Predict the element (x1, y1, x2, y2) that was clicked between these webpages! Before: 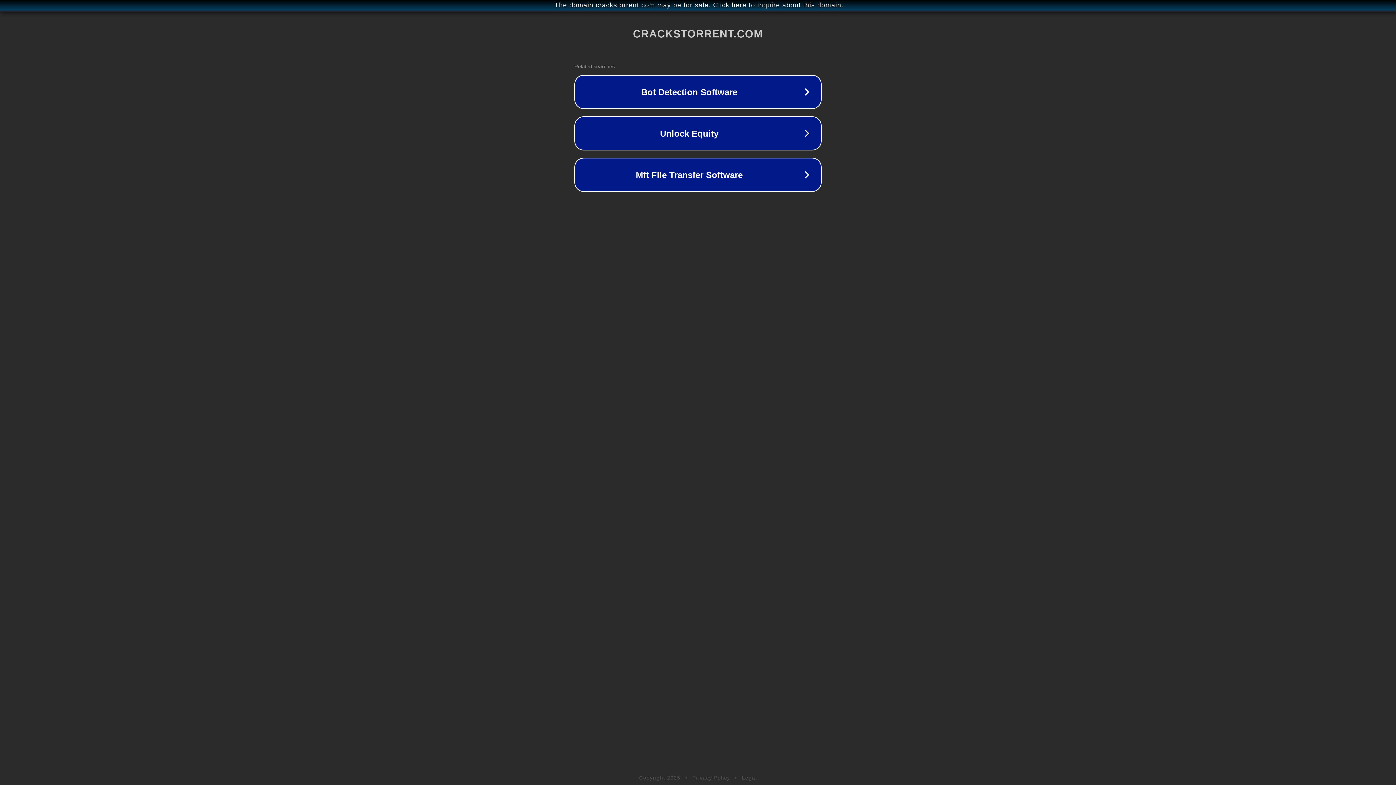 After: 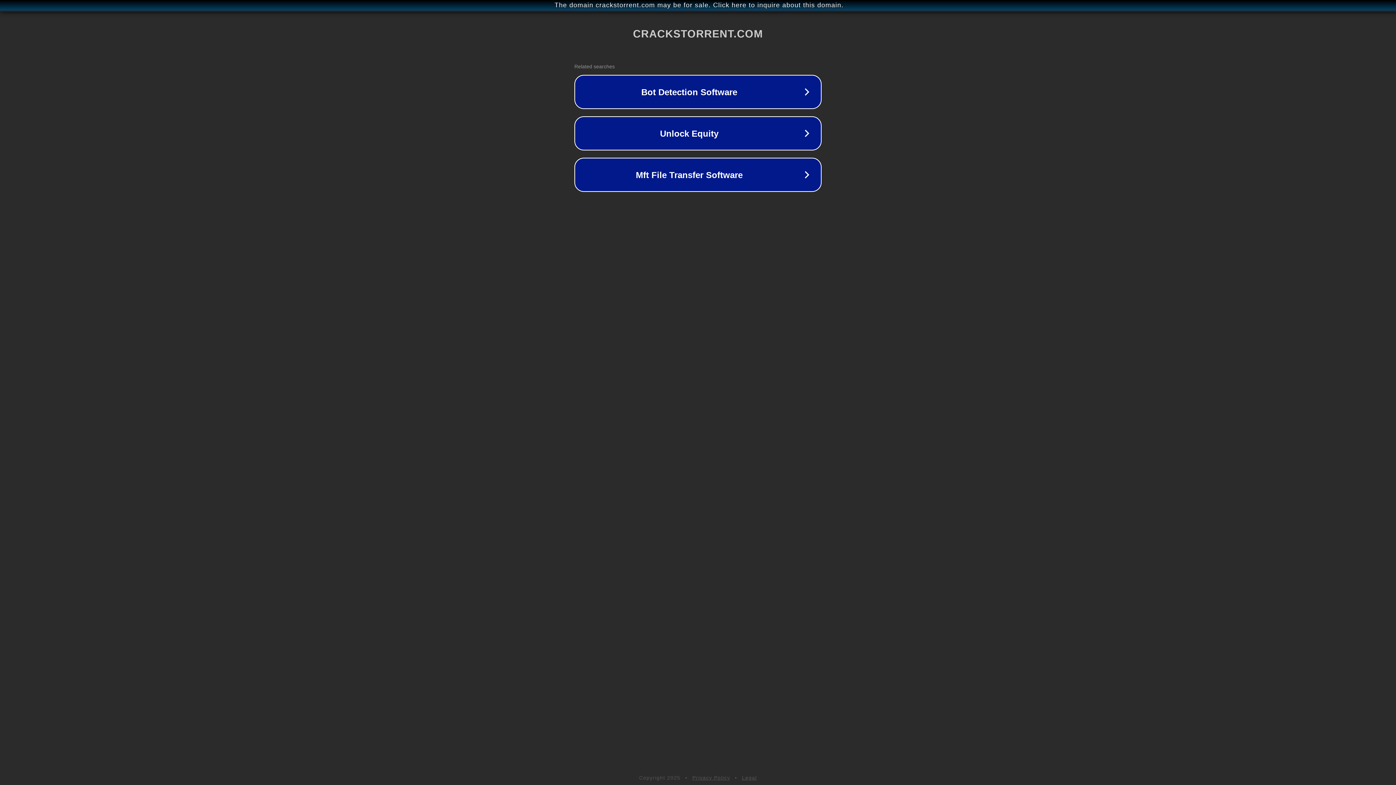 Action: label: Legal bbox: (742, 775, 757, 781)